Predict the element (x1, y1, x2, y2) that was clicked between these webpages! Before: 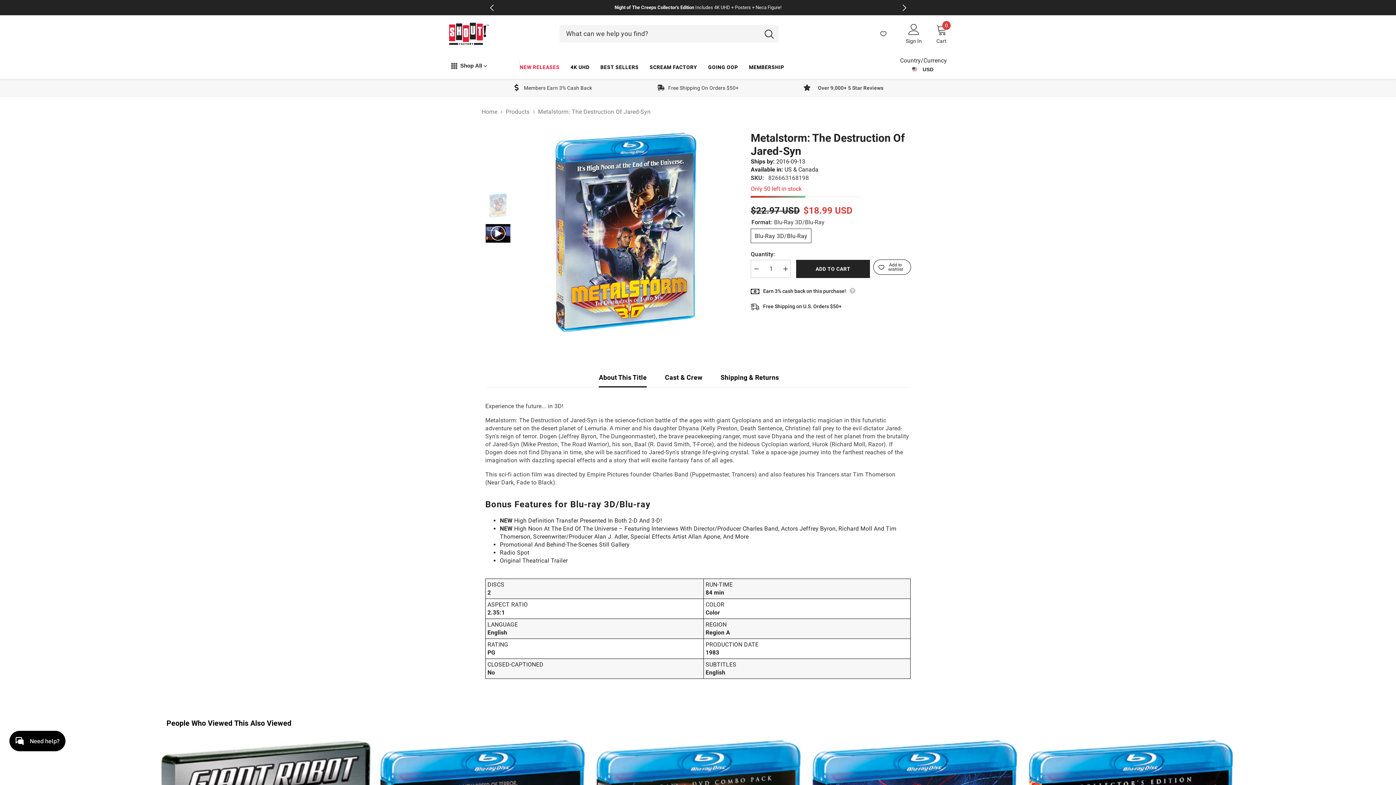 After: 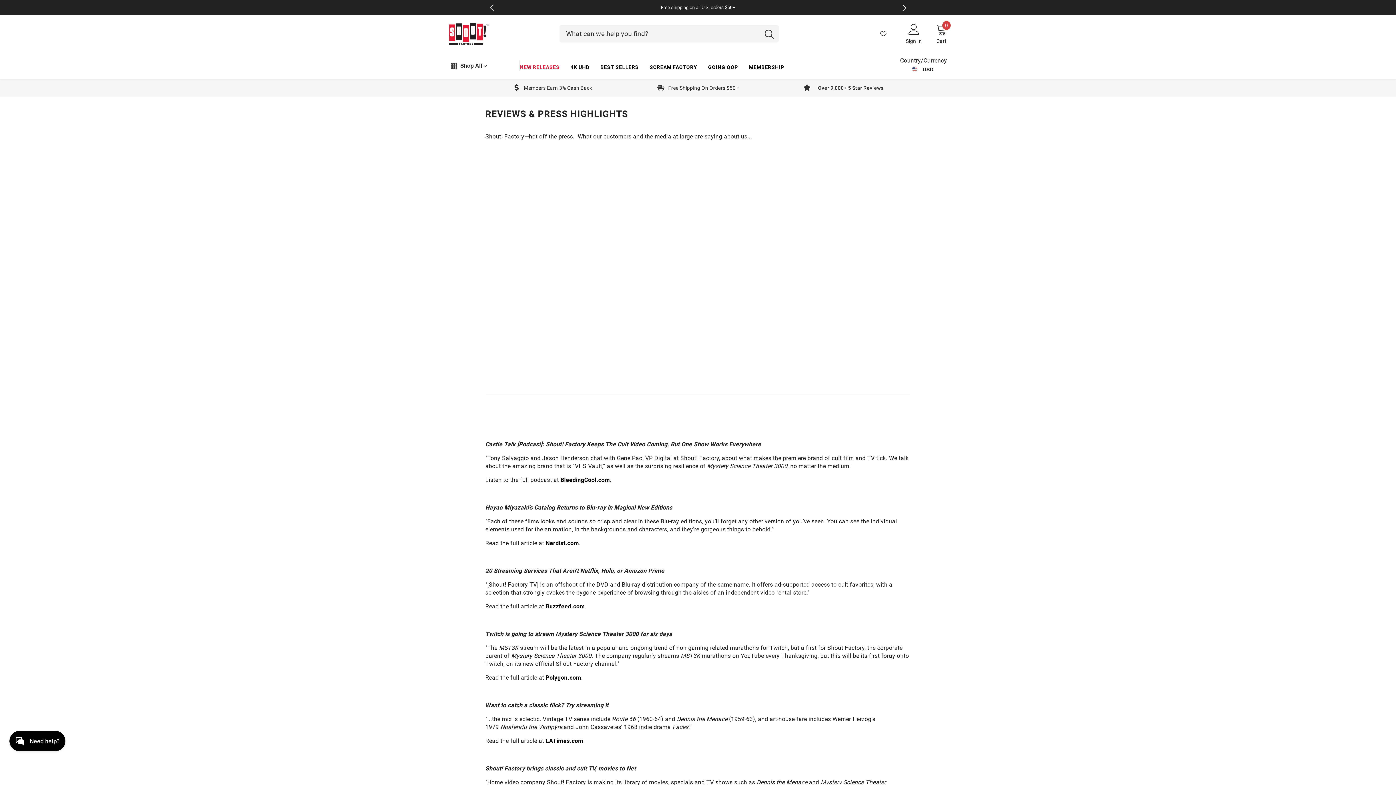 Action: bbox: (776, 78, 910, 97) label: Over 9,000+ 5 Star Reviews